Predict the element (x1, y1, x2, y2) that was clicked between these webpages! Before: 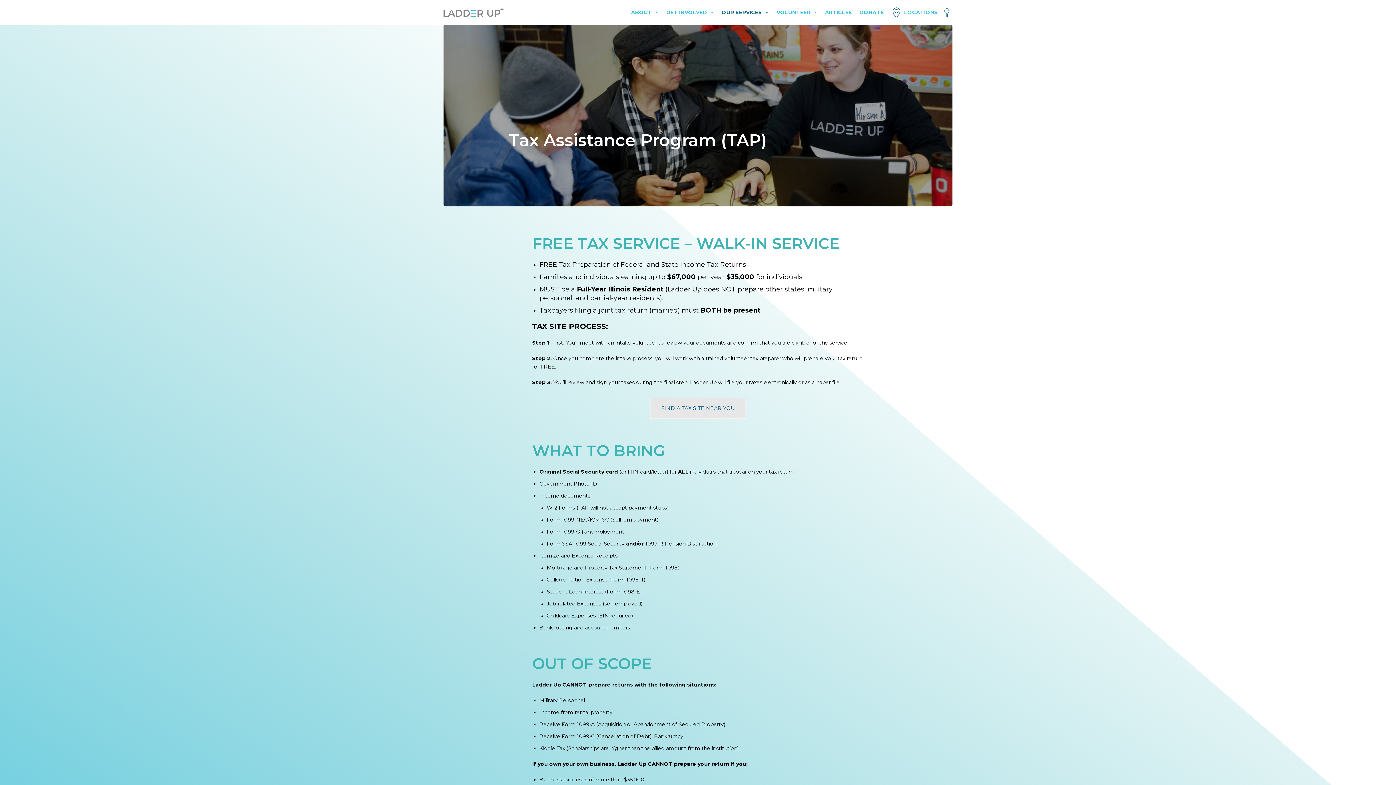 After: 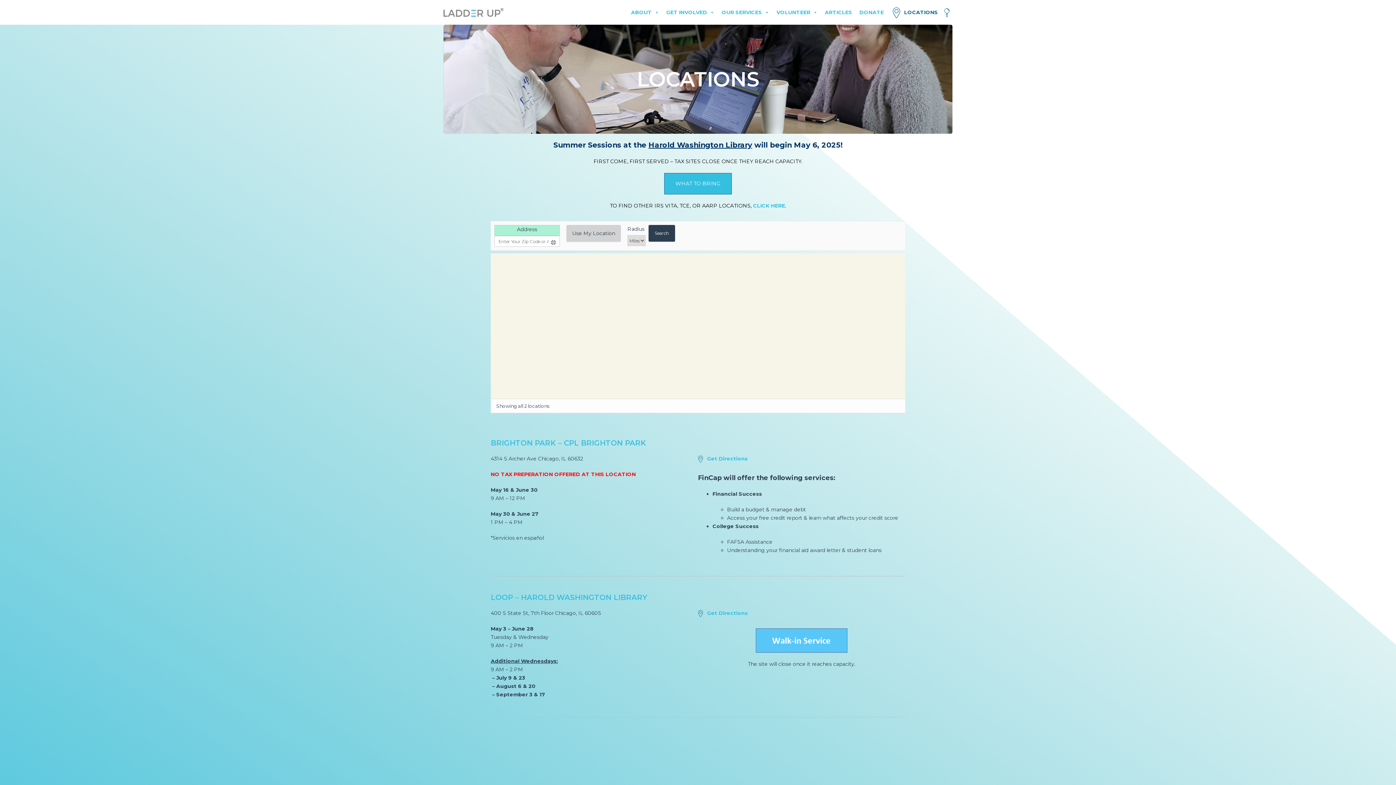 Action: bbox: (887, 5, 941, 19) label: LOCATIONS